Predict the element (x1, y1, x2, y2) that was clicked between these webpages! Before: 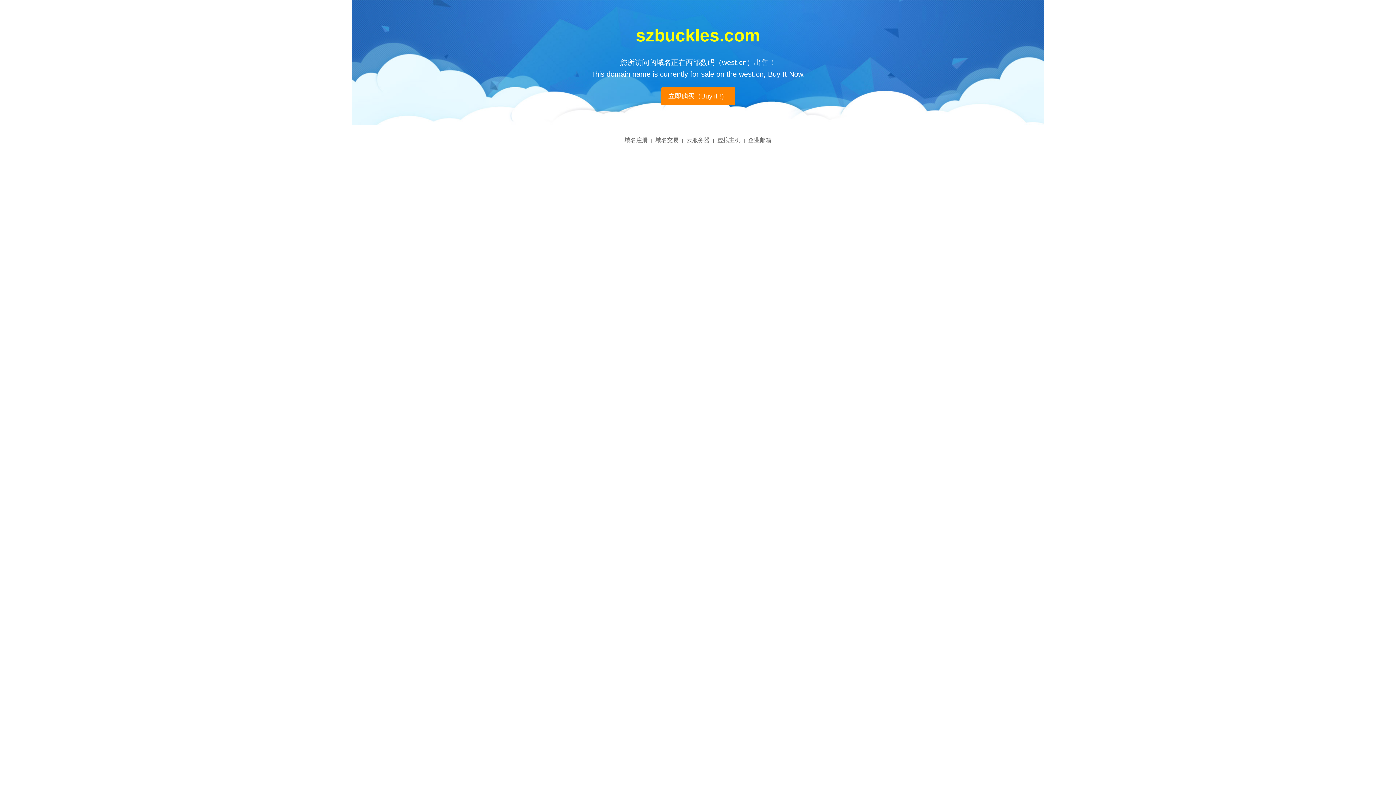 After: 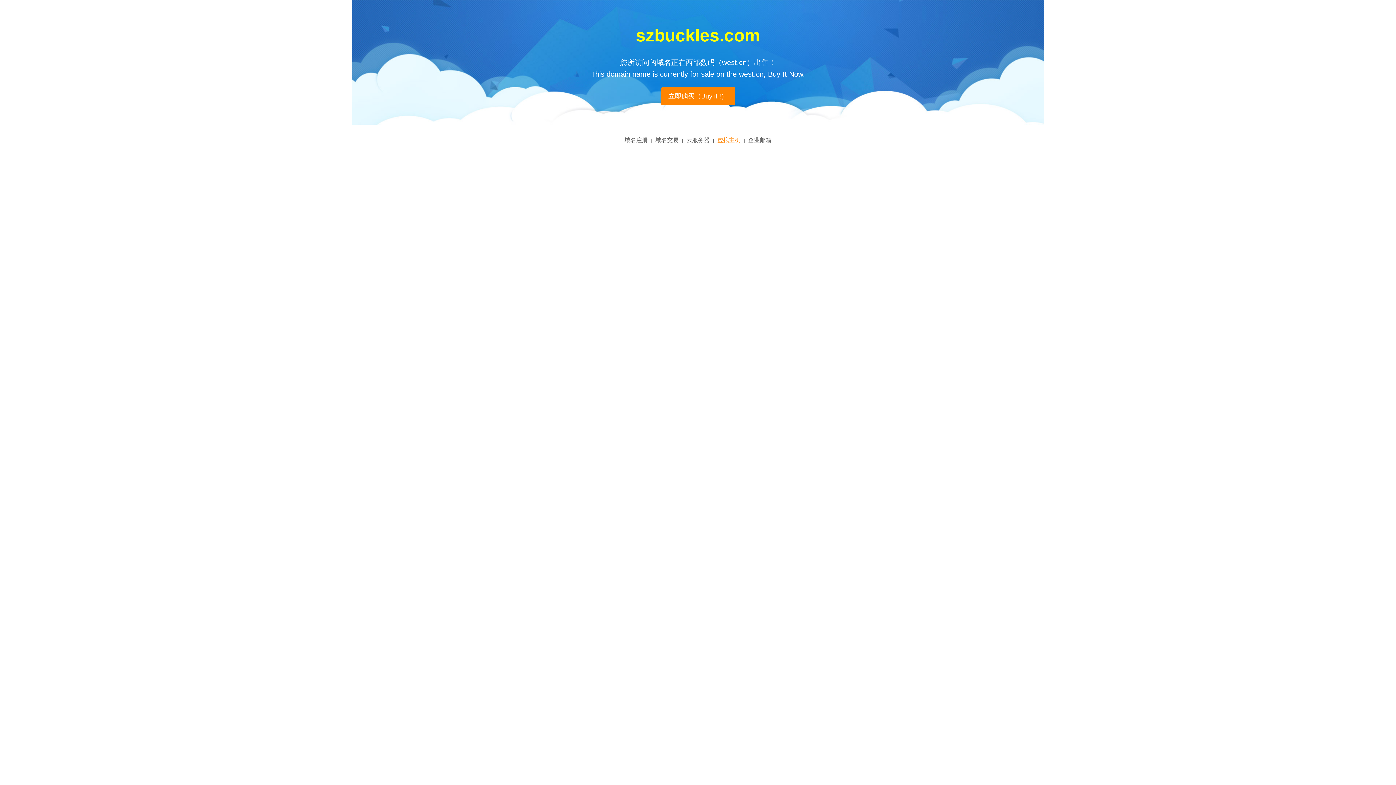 Action: label: 虚拟主机 bbox: (717, 137, 740, 143)